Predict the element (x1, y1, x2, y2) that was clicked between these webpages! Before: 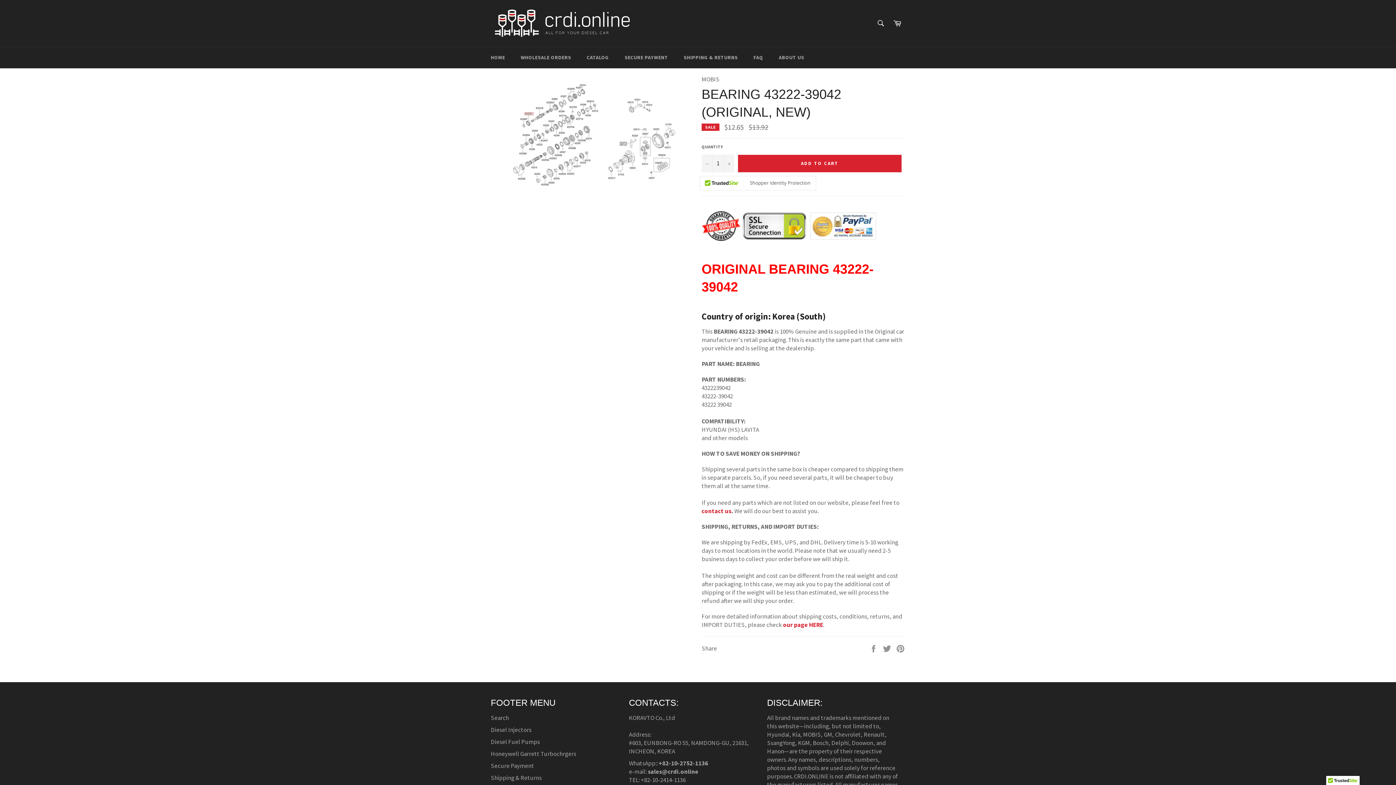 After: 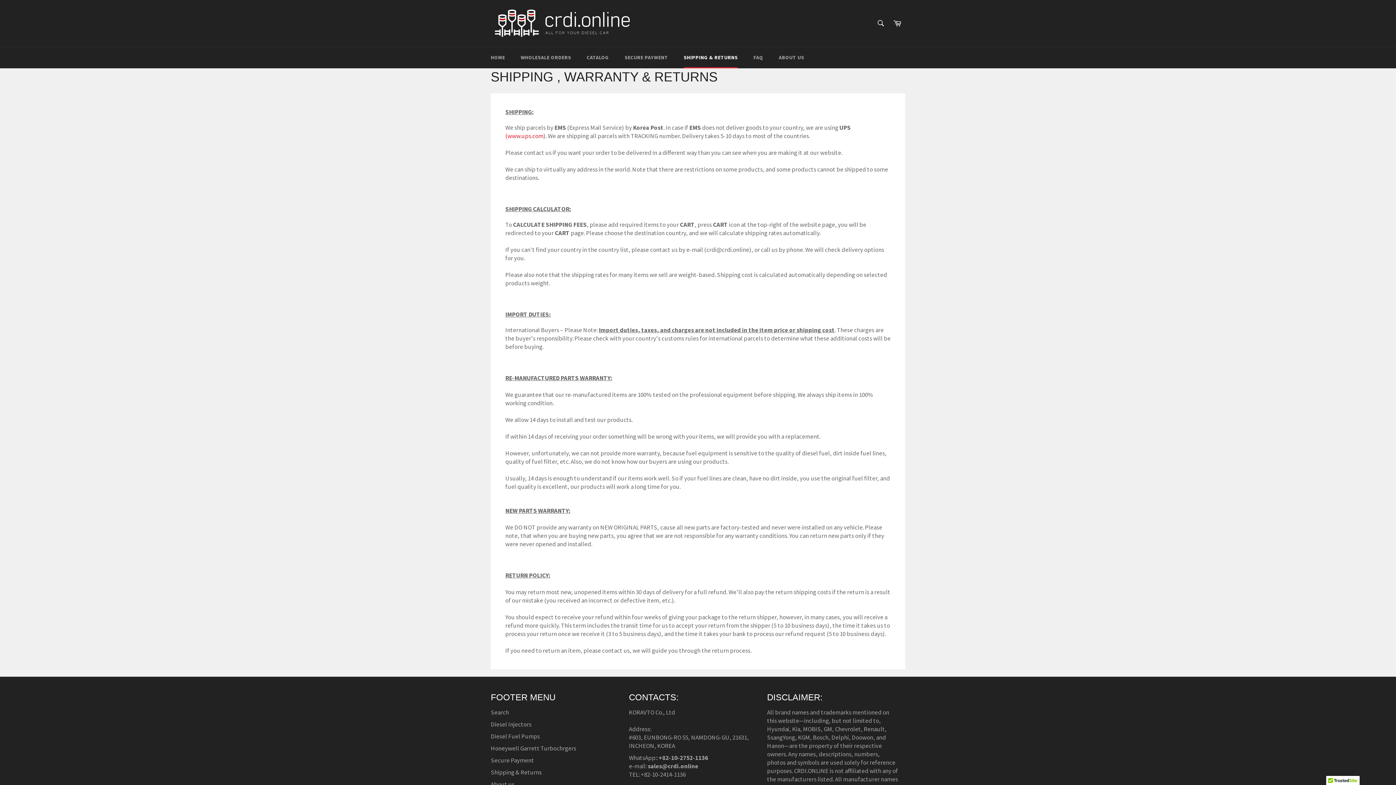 Action: bbox: (490, 774, 541, 782) label: Shipping & Returns